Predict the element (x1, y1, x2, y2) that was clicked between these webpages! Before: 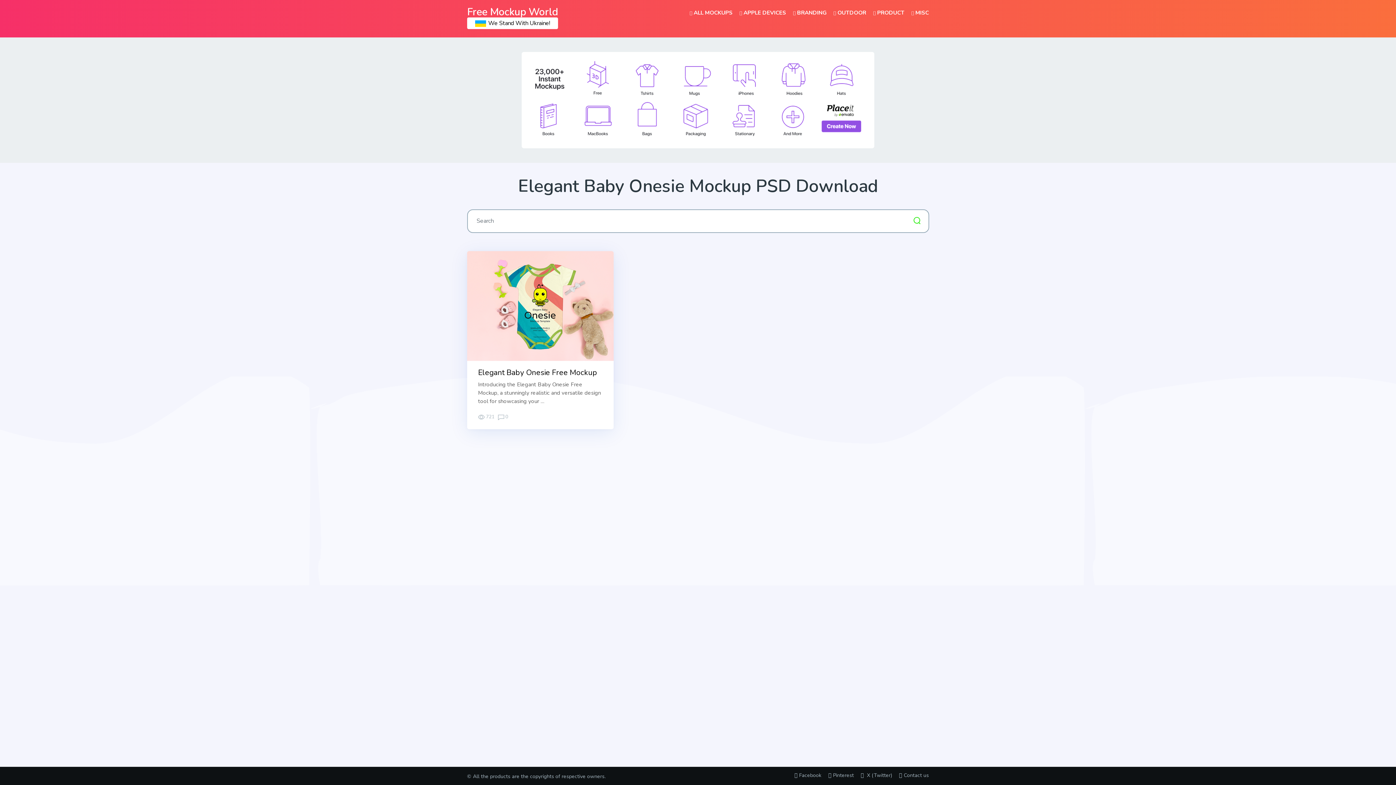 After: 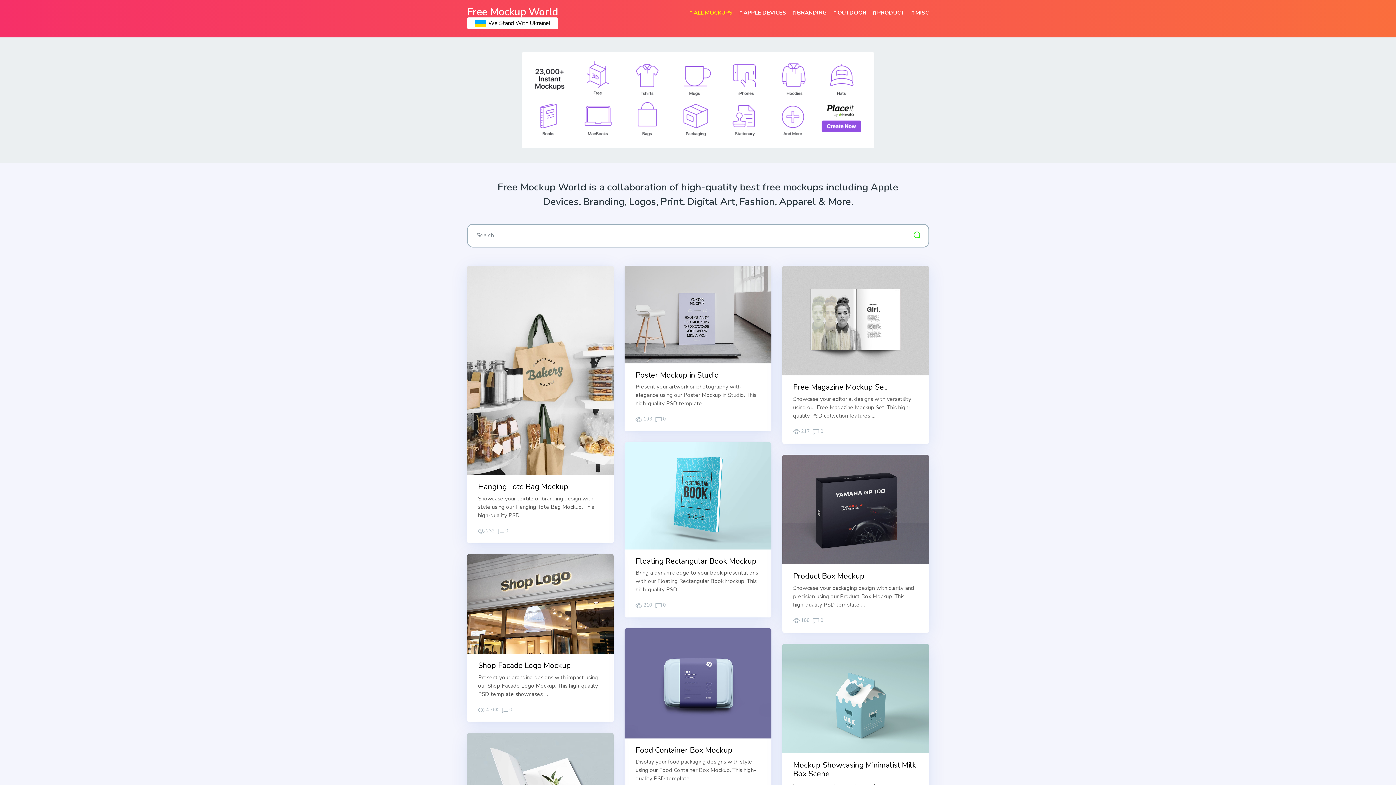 Action: label: We Stand With Ukraine! bbox: (467, 9, 558, 29)